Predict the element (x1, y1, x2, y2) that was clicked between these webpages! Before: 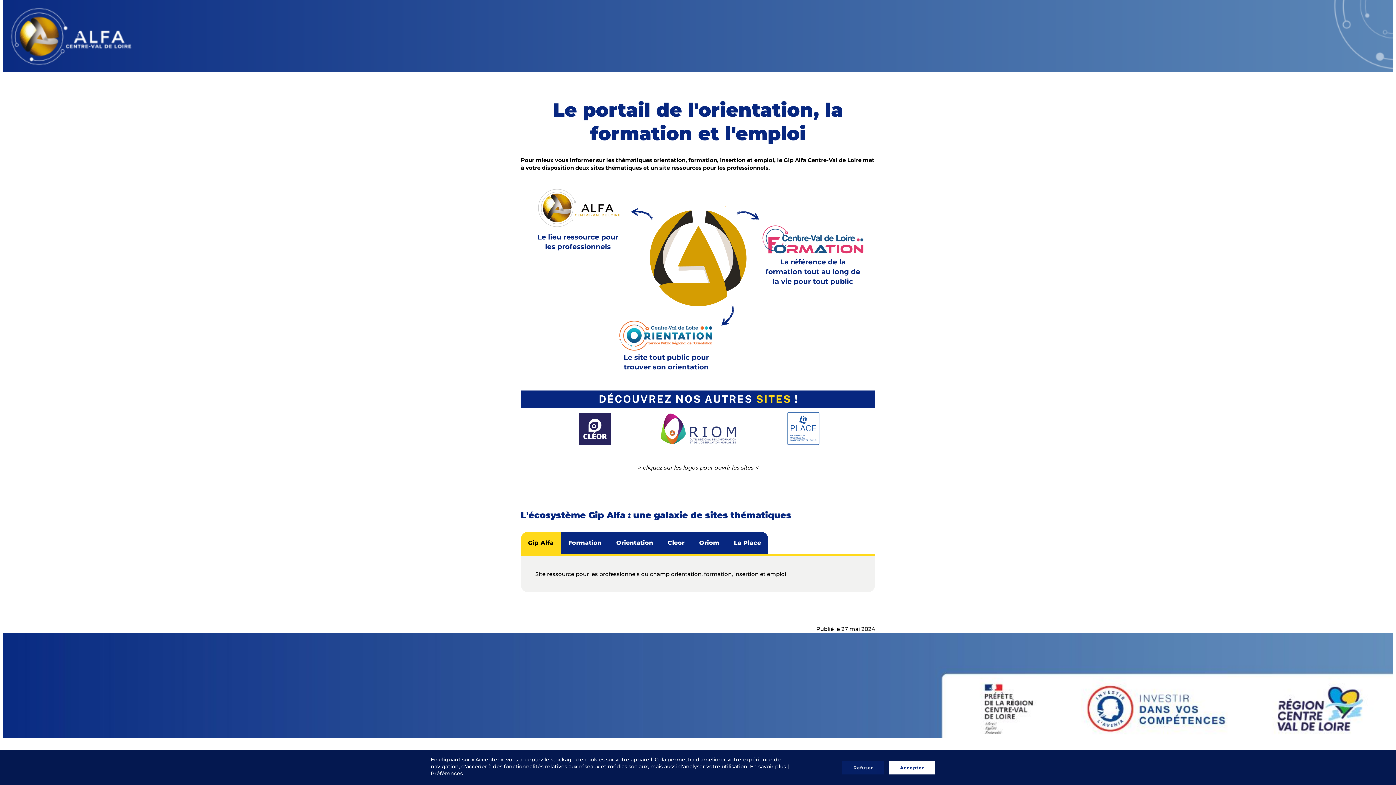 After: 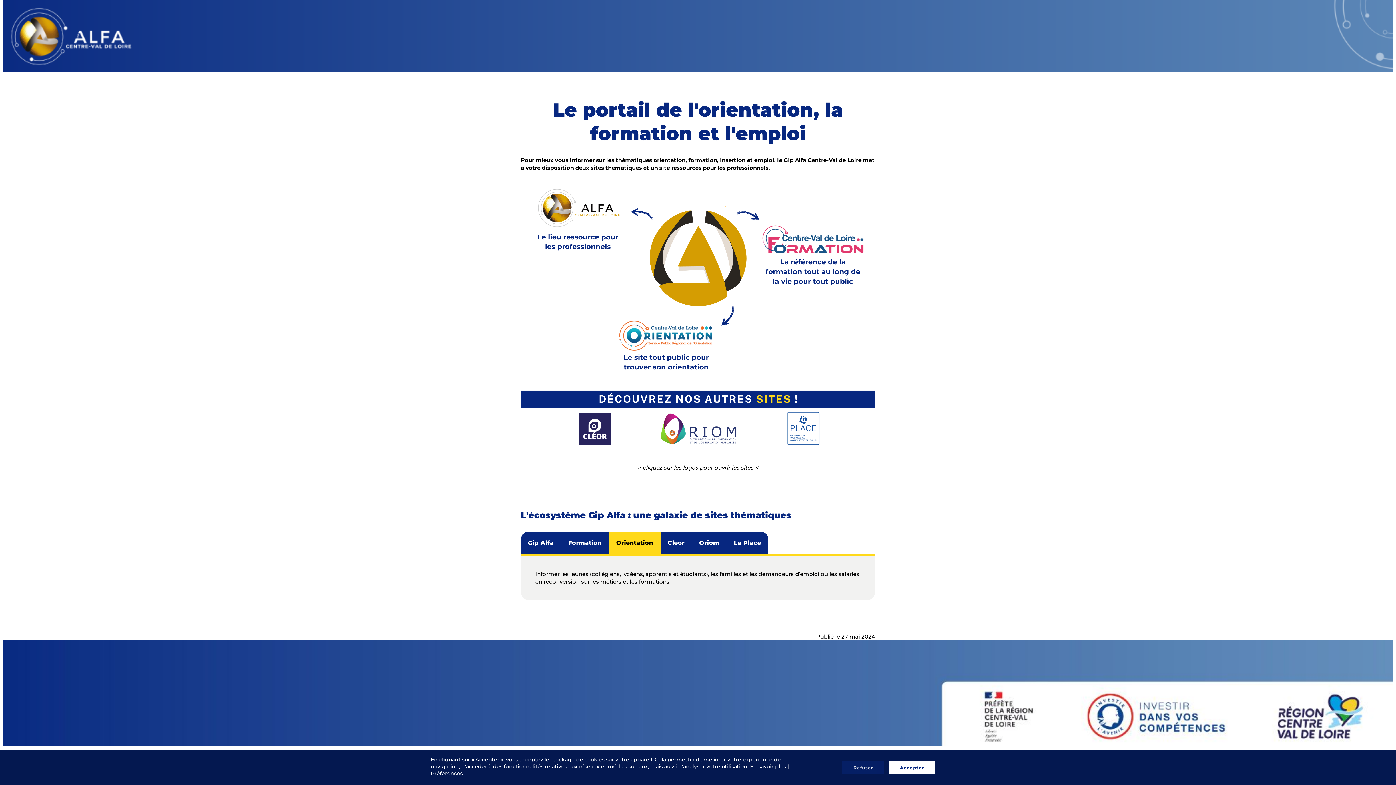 Action: label: Orientation bbox: (609, 532, 660, 554)